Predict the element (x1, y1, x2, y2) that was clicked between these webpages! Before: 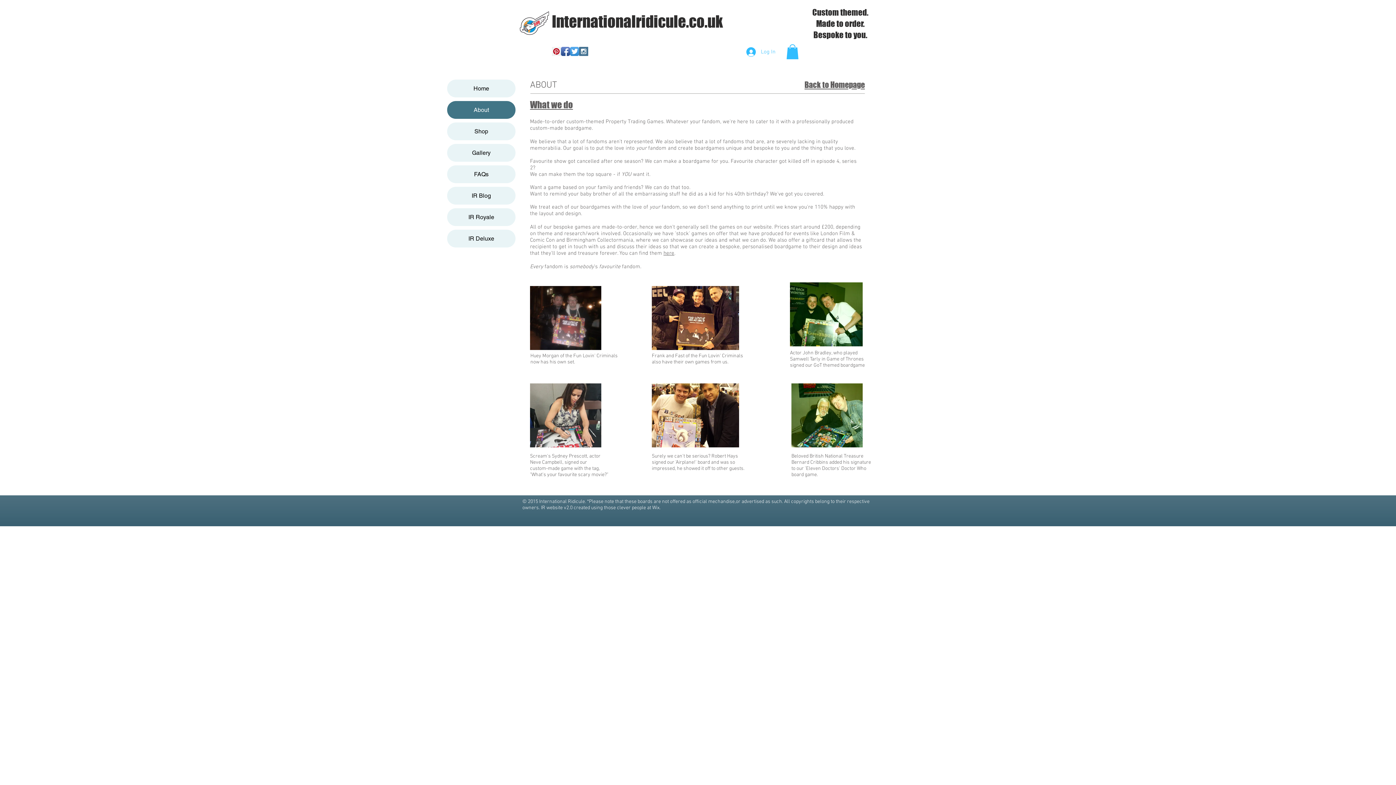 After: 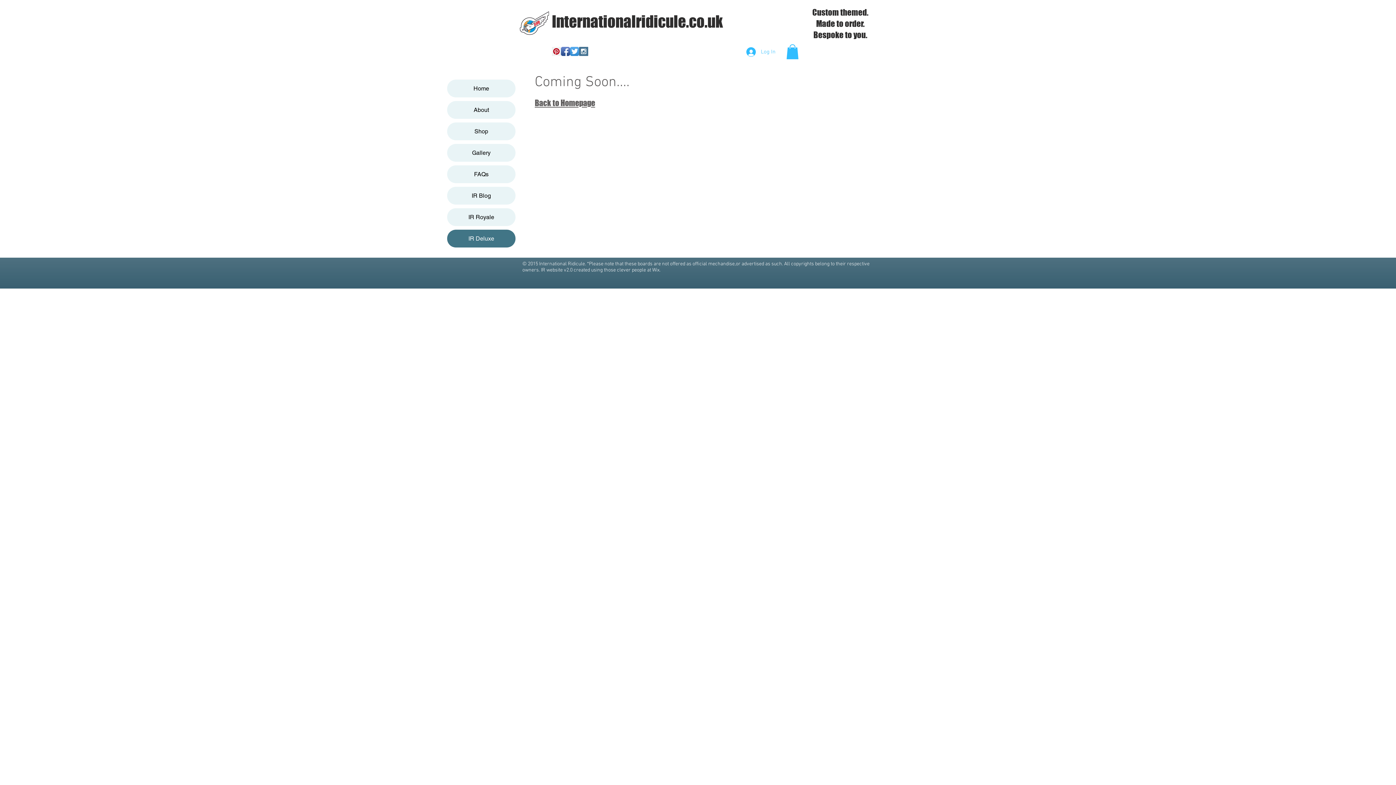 Action: bbox: (447, 229, 515, 247) label: IR Deluxe